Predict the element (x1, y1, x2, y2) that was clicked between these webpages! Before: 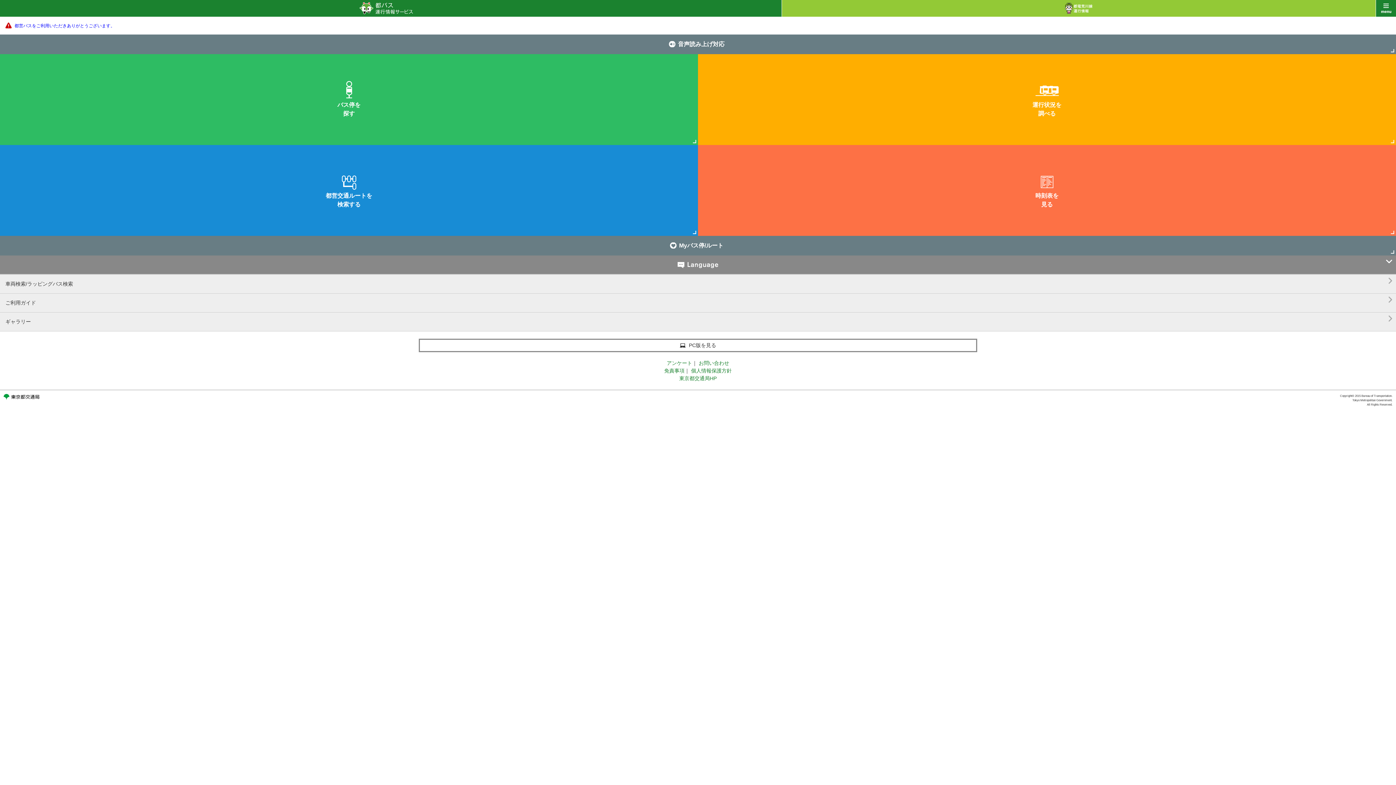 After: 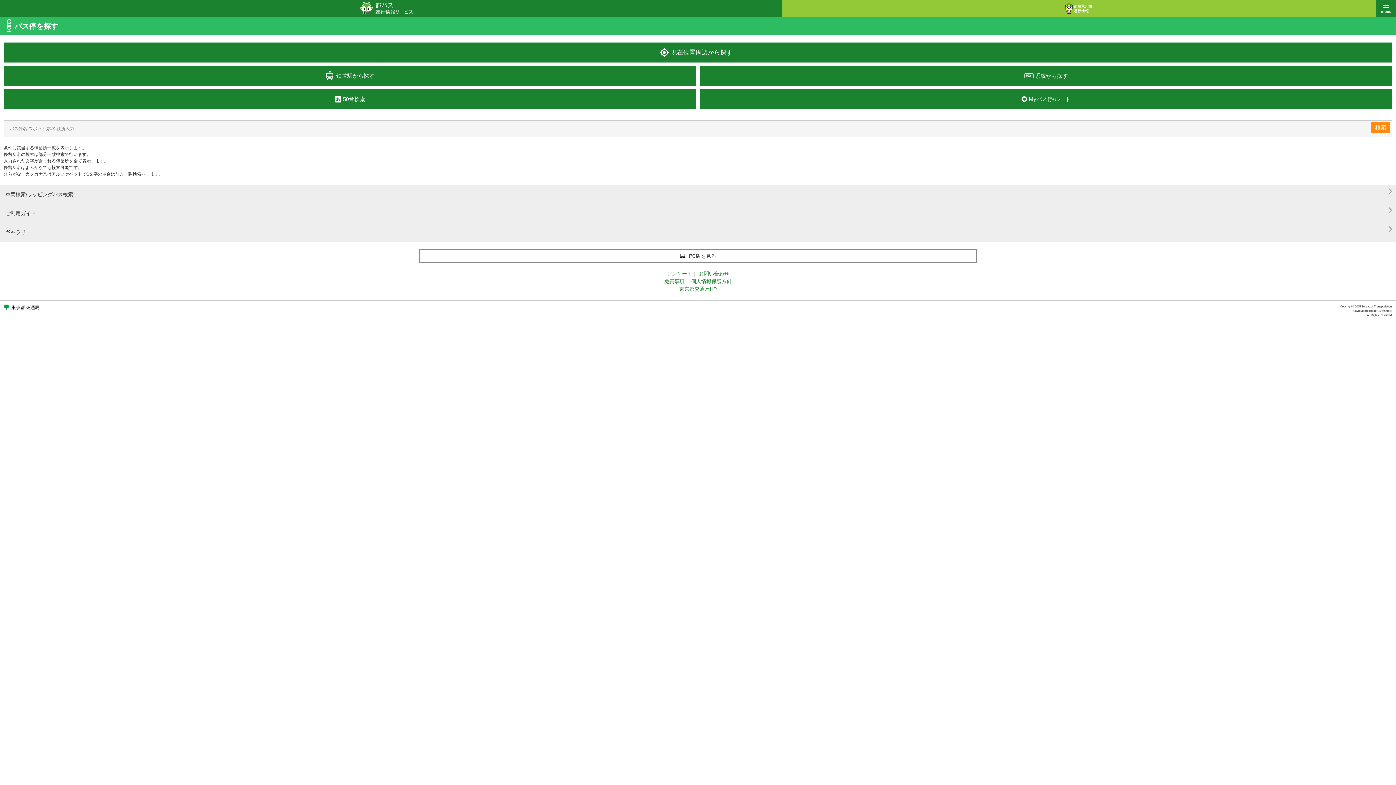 Action: label: バス停を
探す bbox: (0, 54, 698, 145)